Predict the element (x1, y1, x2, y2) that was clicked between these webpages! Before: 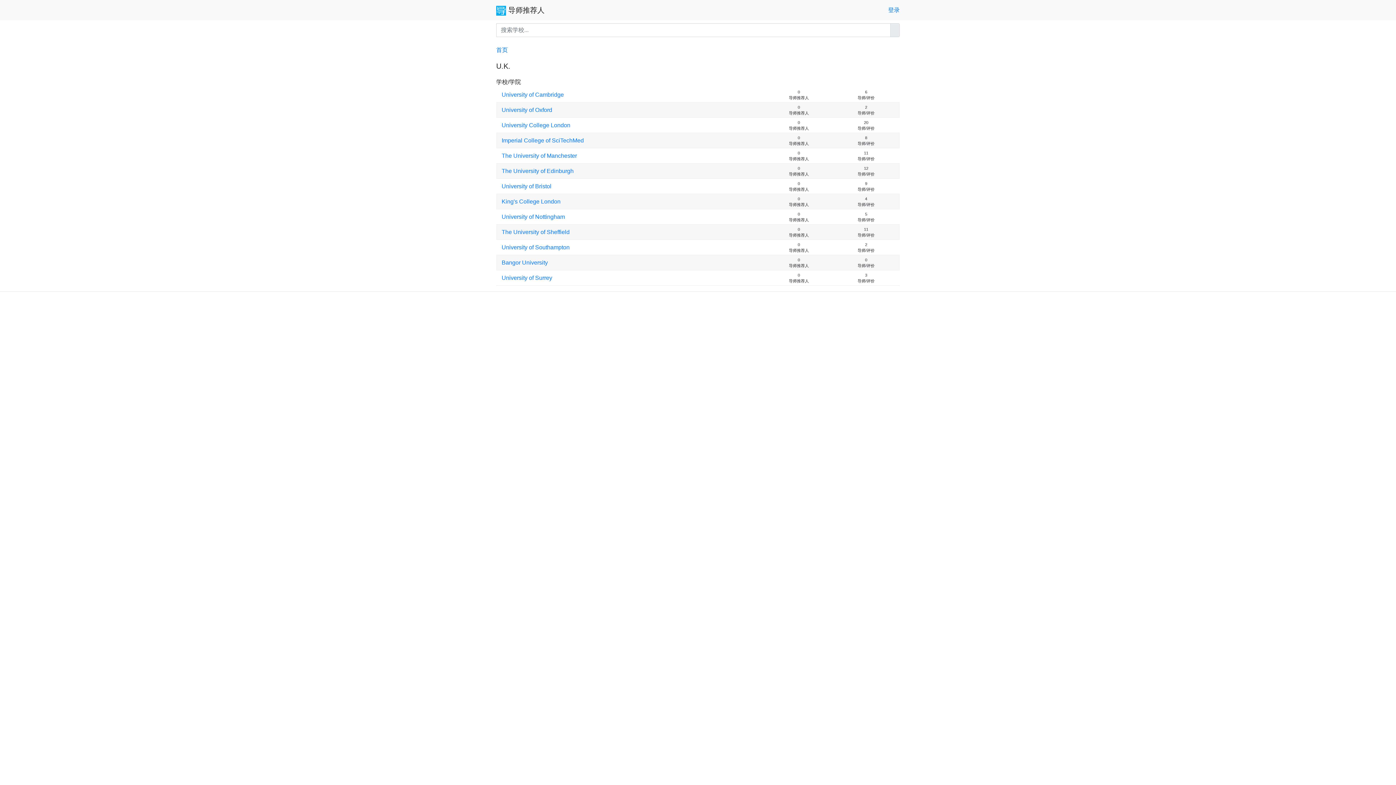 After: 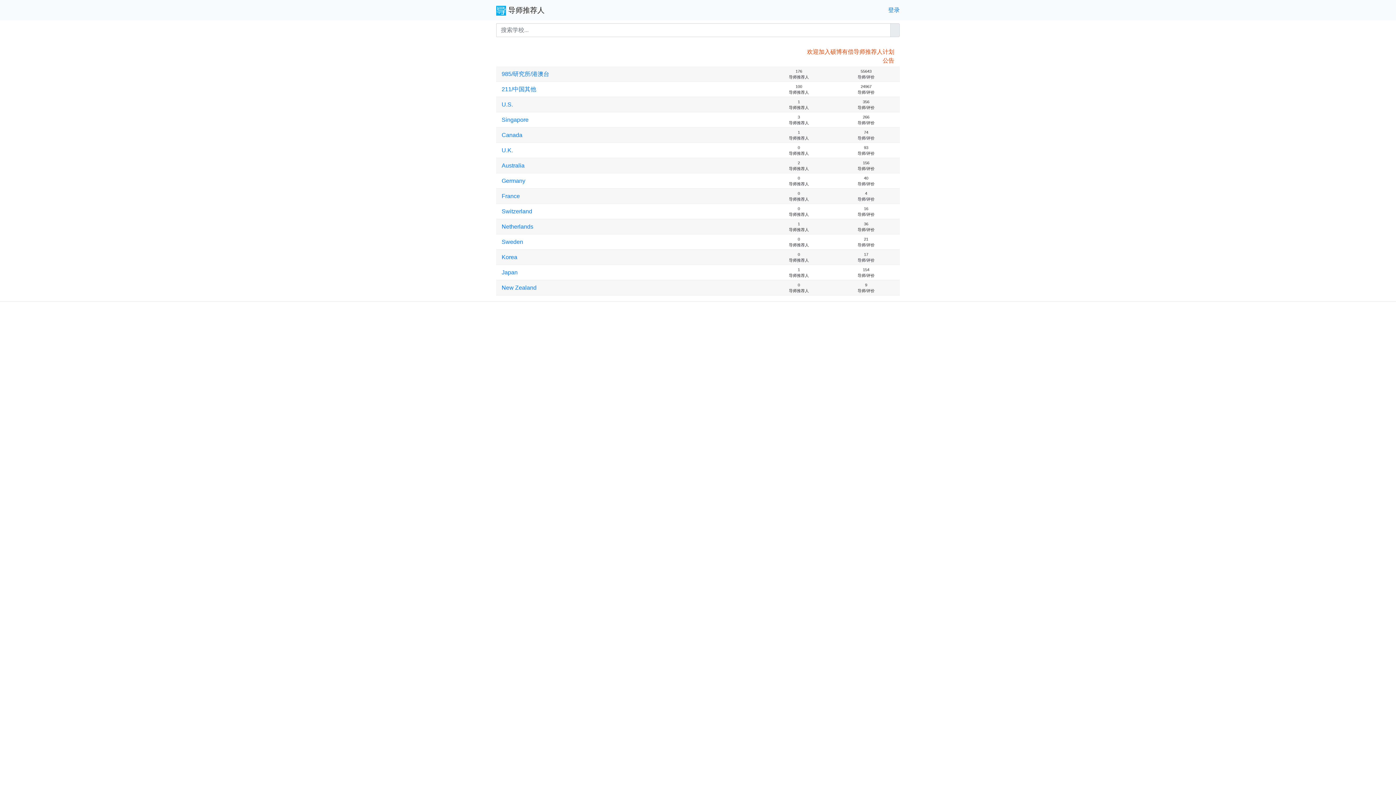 Action: bbox: (496, 46, 508, 53) label: 首页